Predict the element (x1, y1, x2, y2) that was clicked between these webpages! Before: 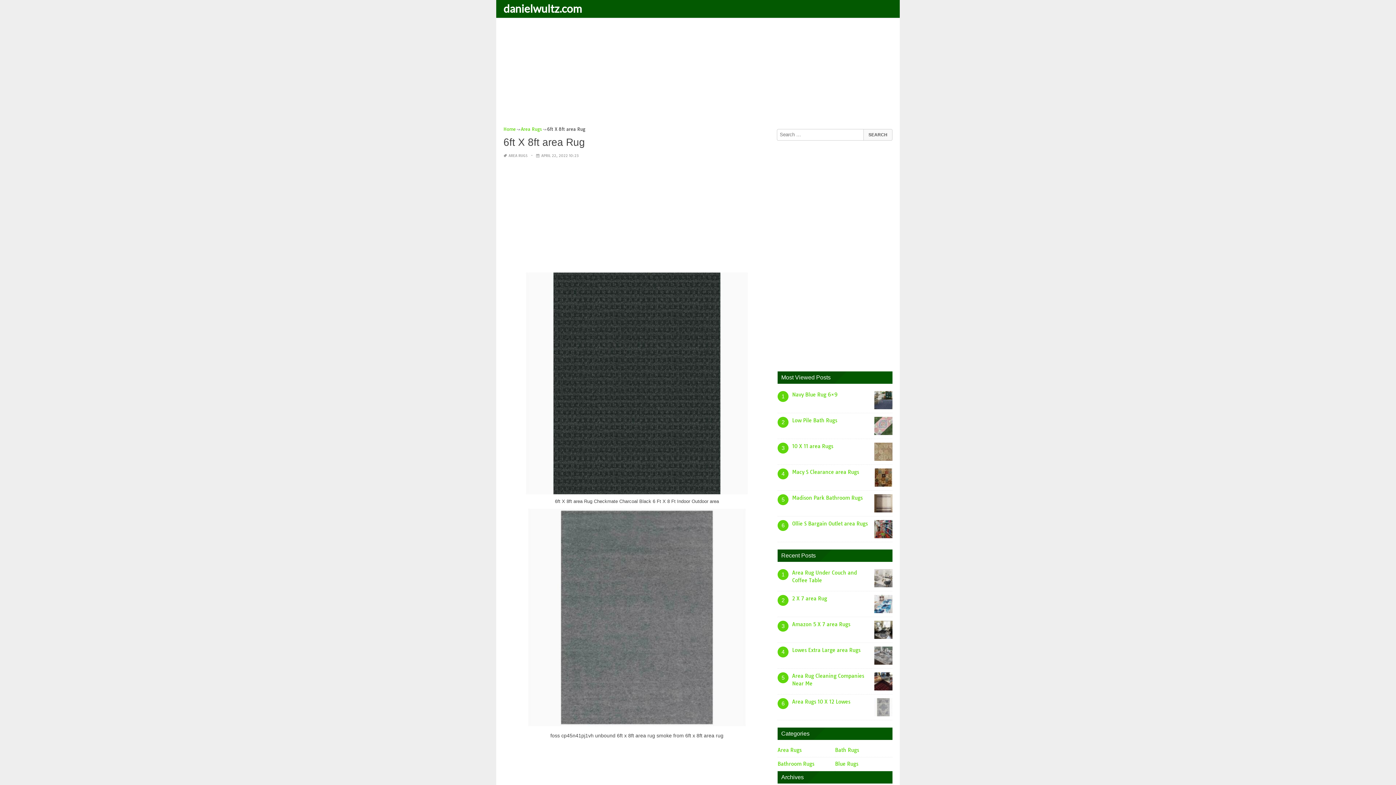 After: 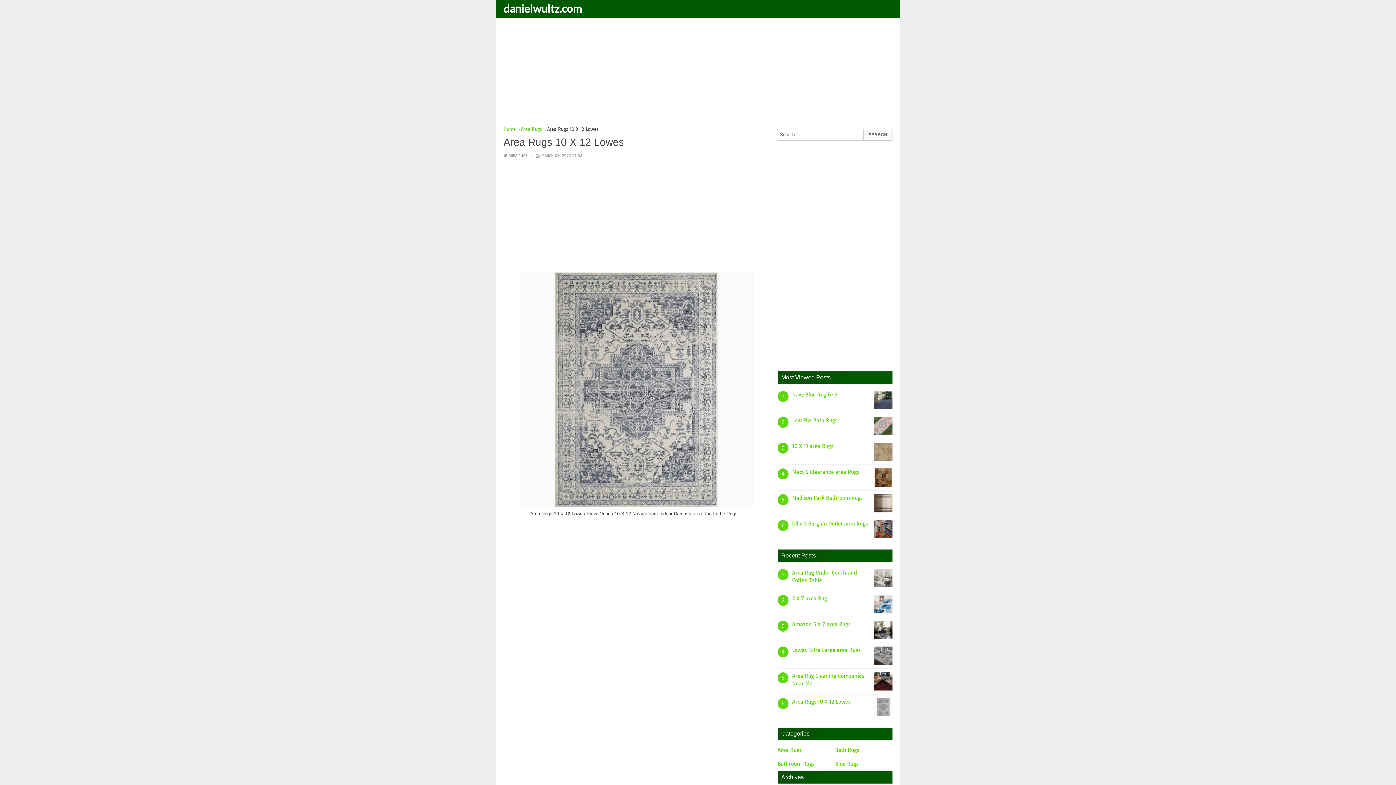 Action: label: Area Rugs 10 X 12 Lowes bbox: (792, 698, 850, 705)